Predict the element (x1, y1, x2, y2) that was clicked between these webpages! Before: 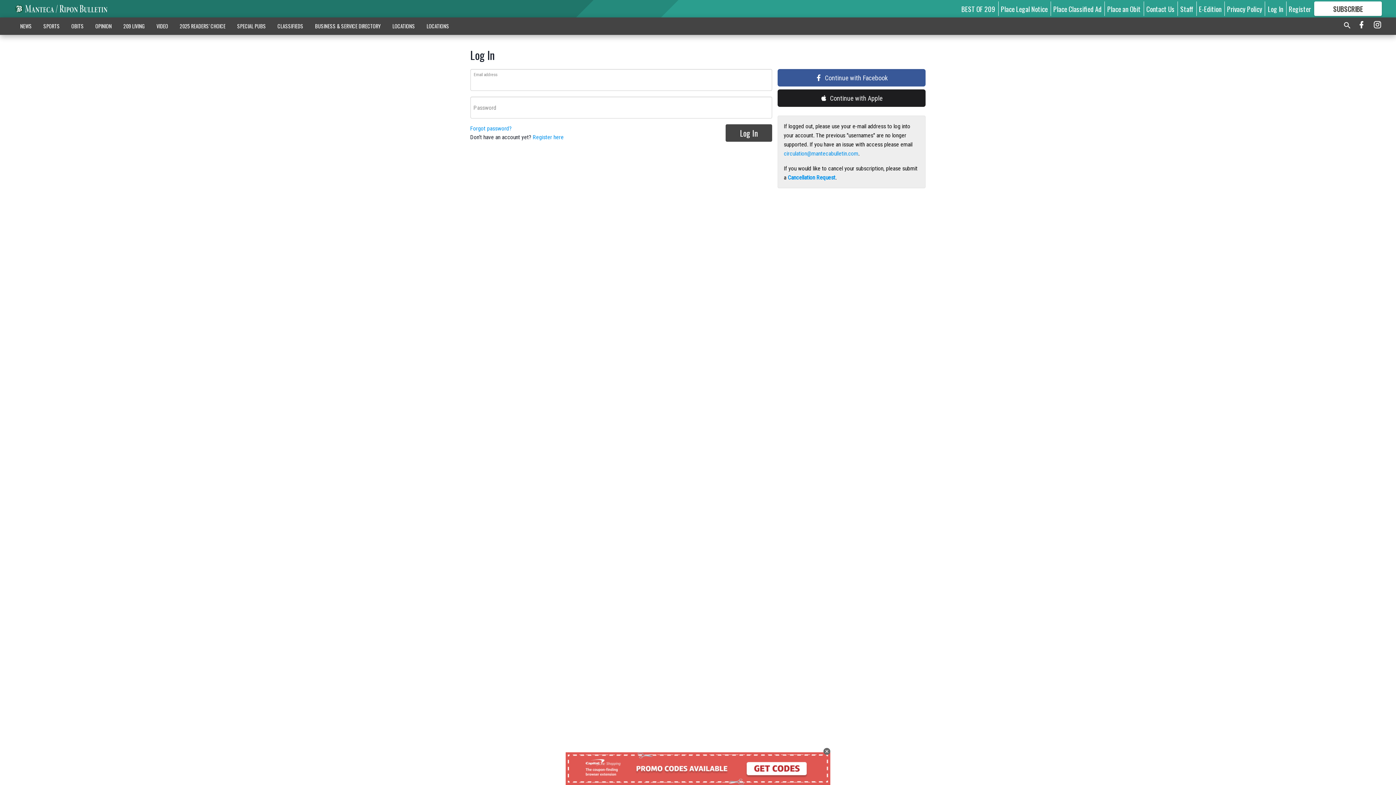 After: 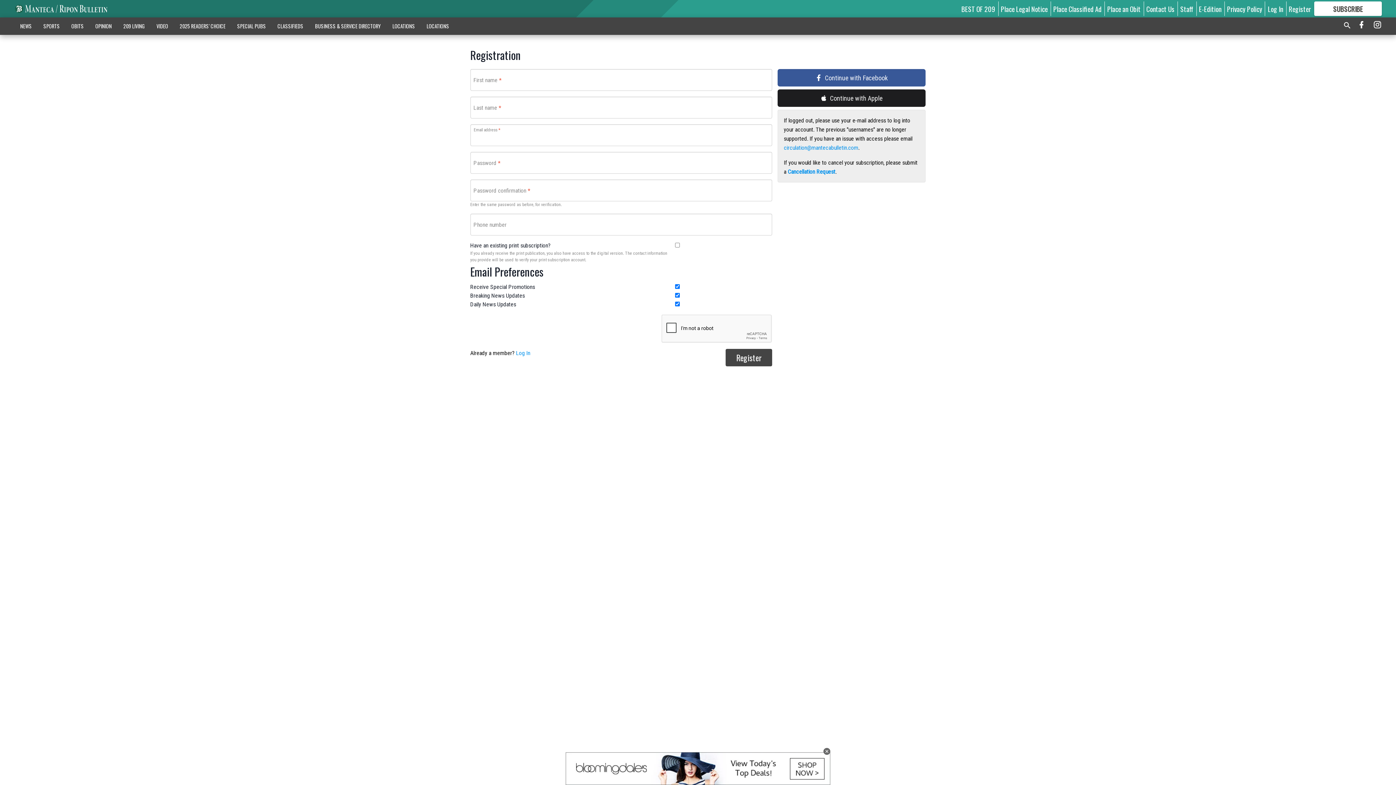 Action: label: Register bbox: (1289, 3, 1311, 13)